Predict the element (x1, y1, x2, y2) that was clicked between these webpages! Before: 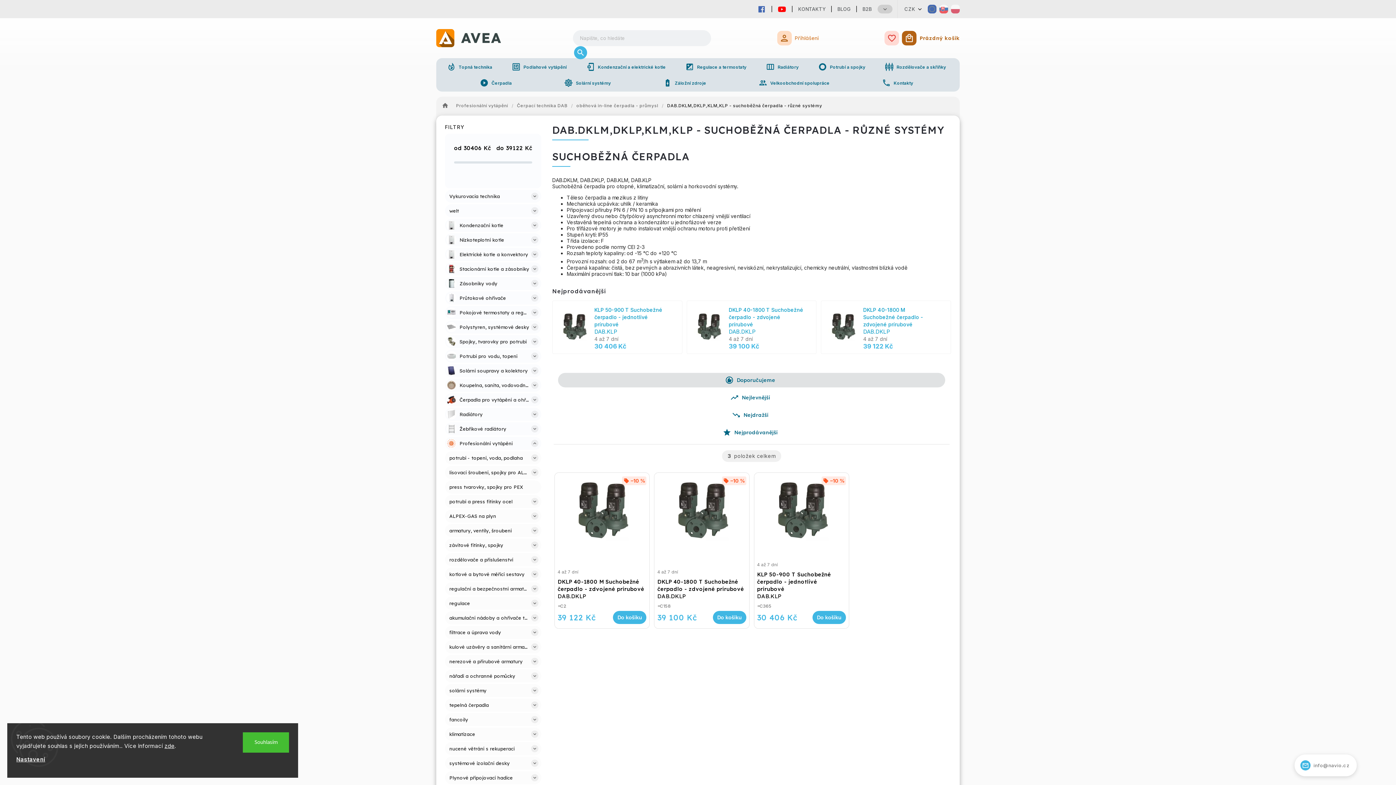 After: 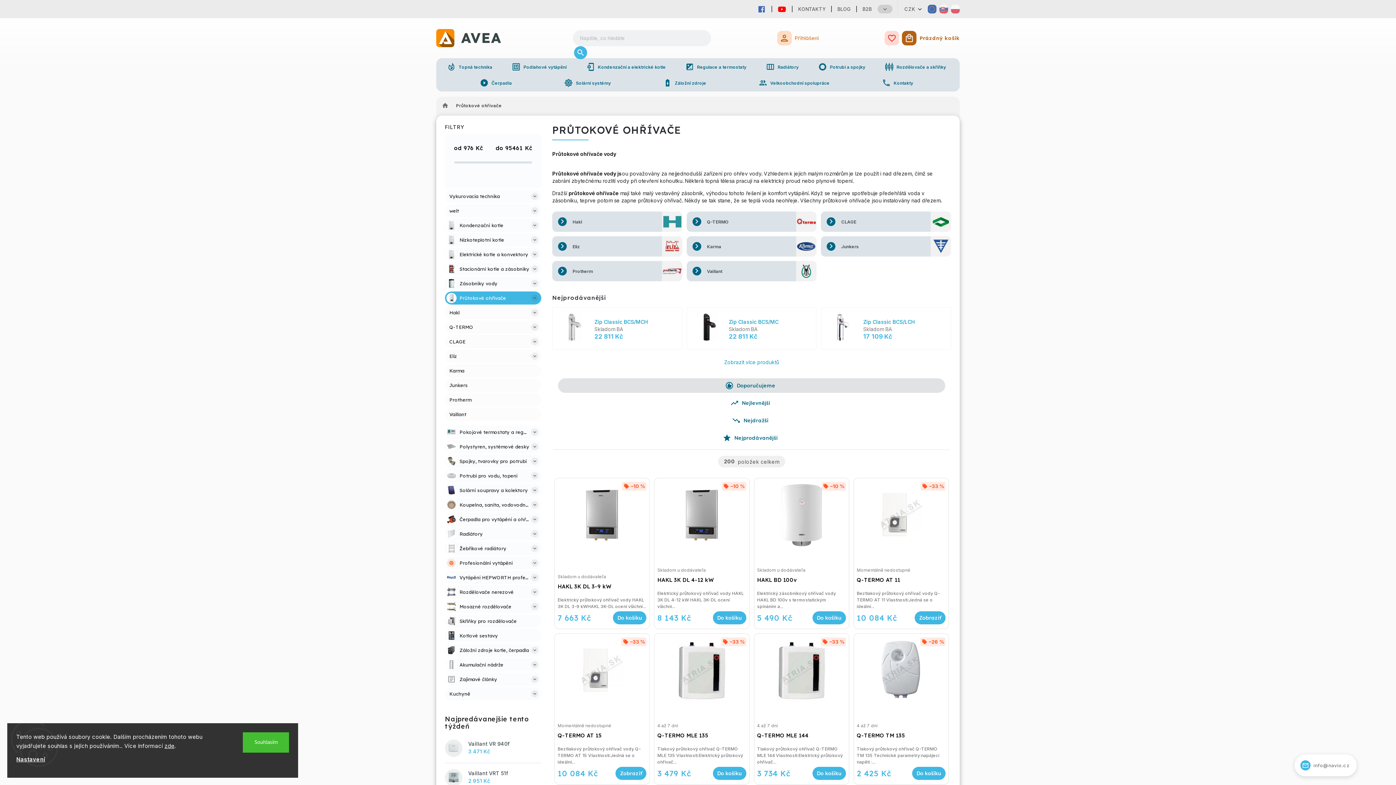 Action: label: Průtokové ohřívače bbox: (445, 291, 541, 304)